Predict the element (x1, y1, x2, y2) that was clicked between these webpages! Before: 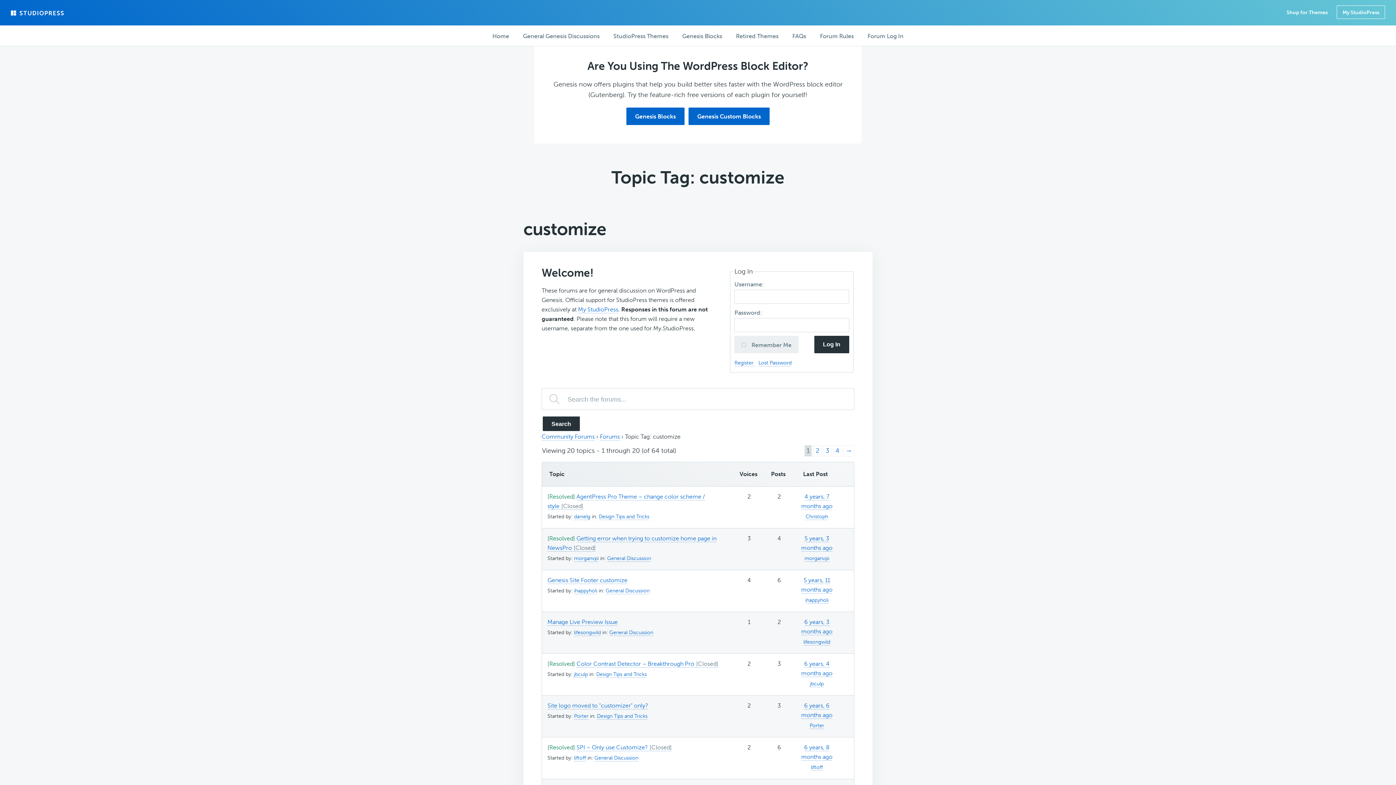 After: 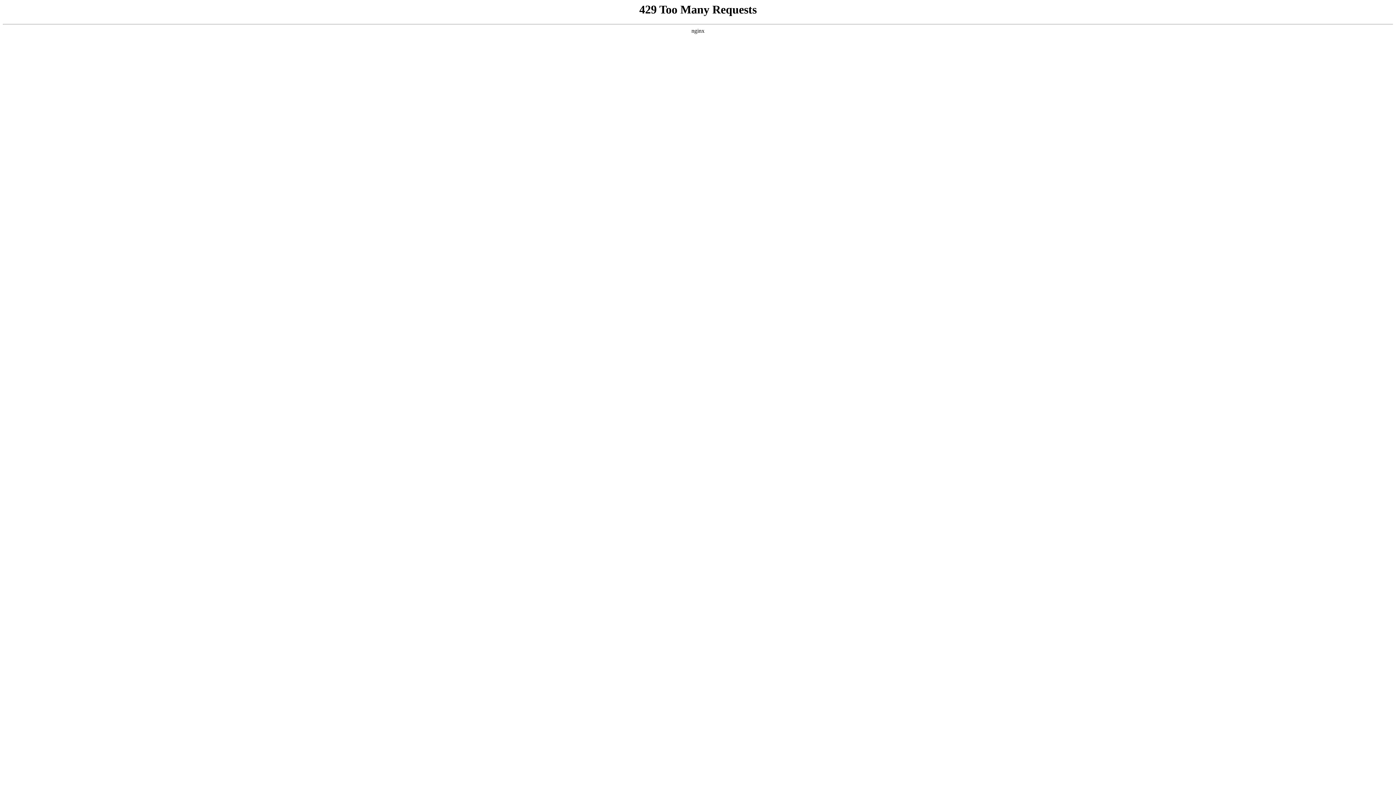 Action: bbox: (804, 555, 829, 562) label: morganvpi